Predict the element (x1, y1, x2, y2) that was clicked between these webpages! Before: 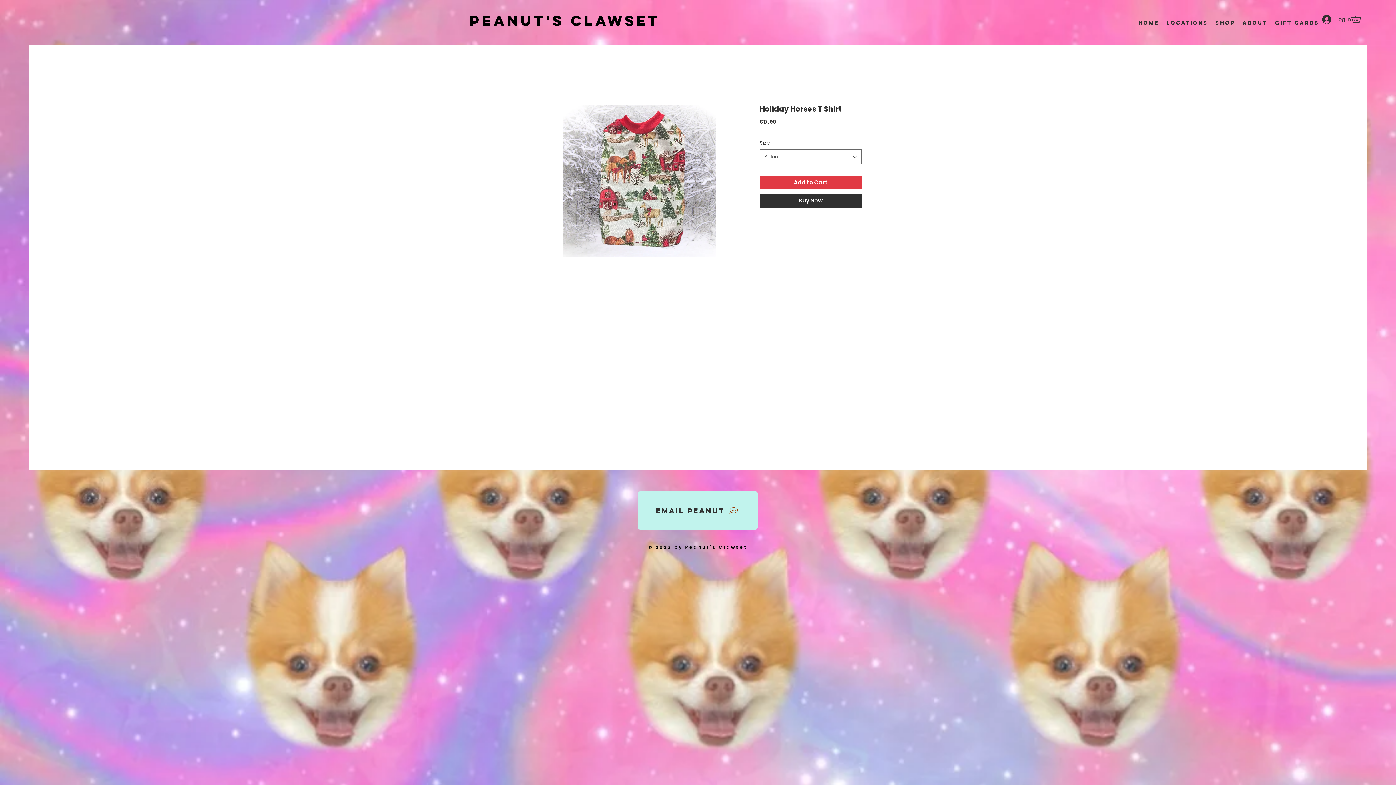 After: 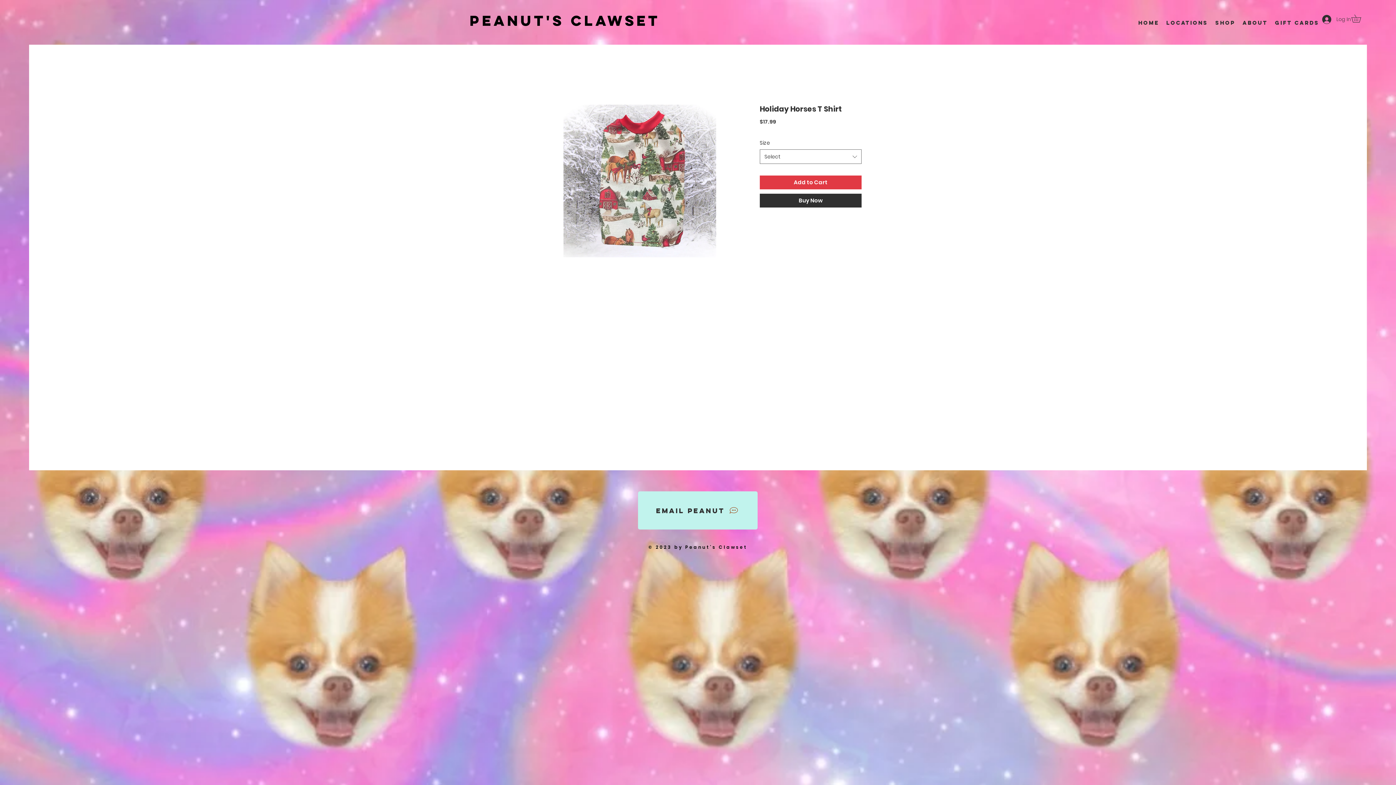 Action: label: Log In bbox: (1317, 12, 1346, 26)